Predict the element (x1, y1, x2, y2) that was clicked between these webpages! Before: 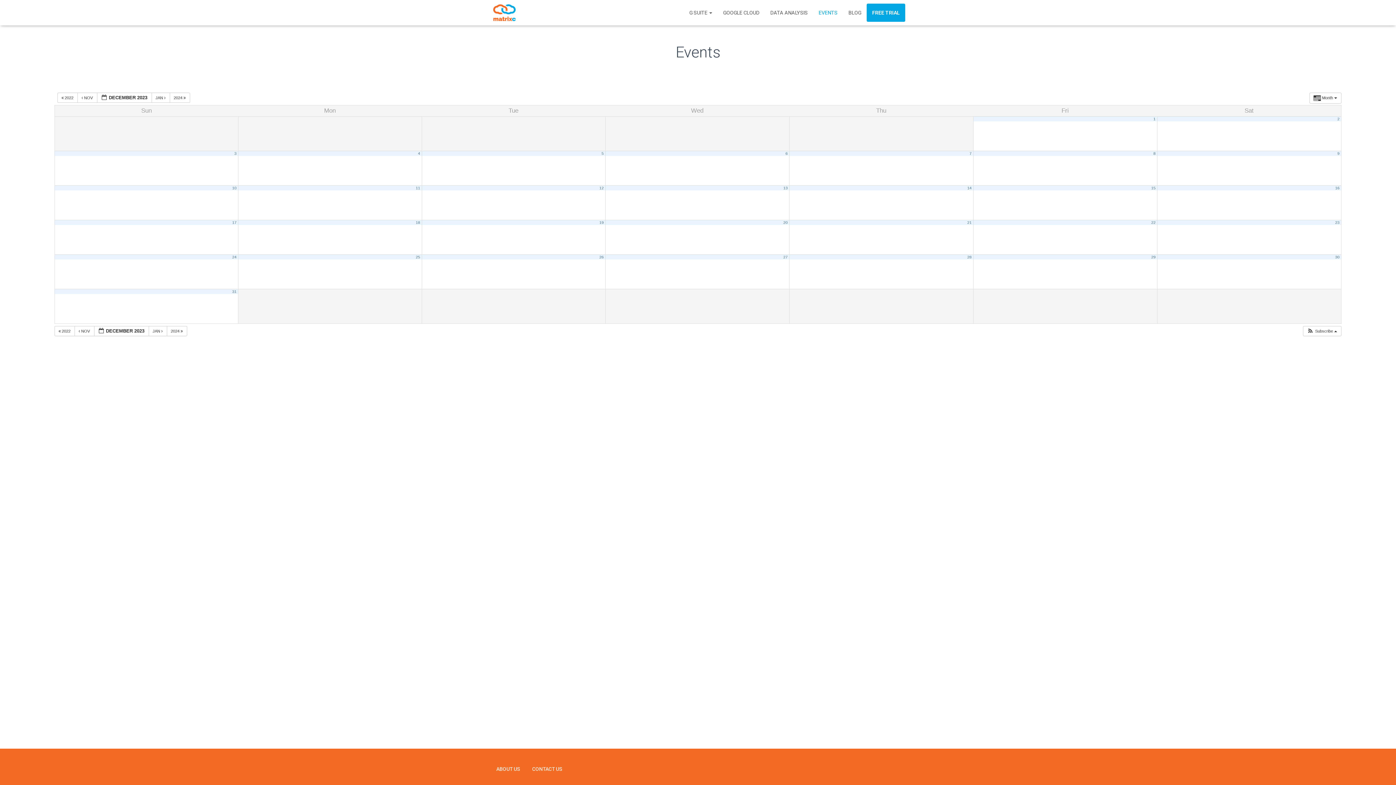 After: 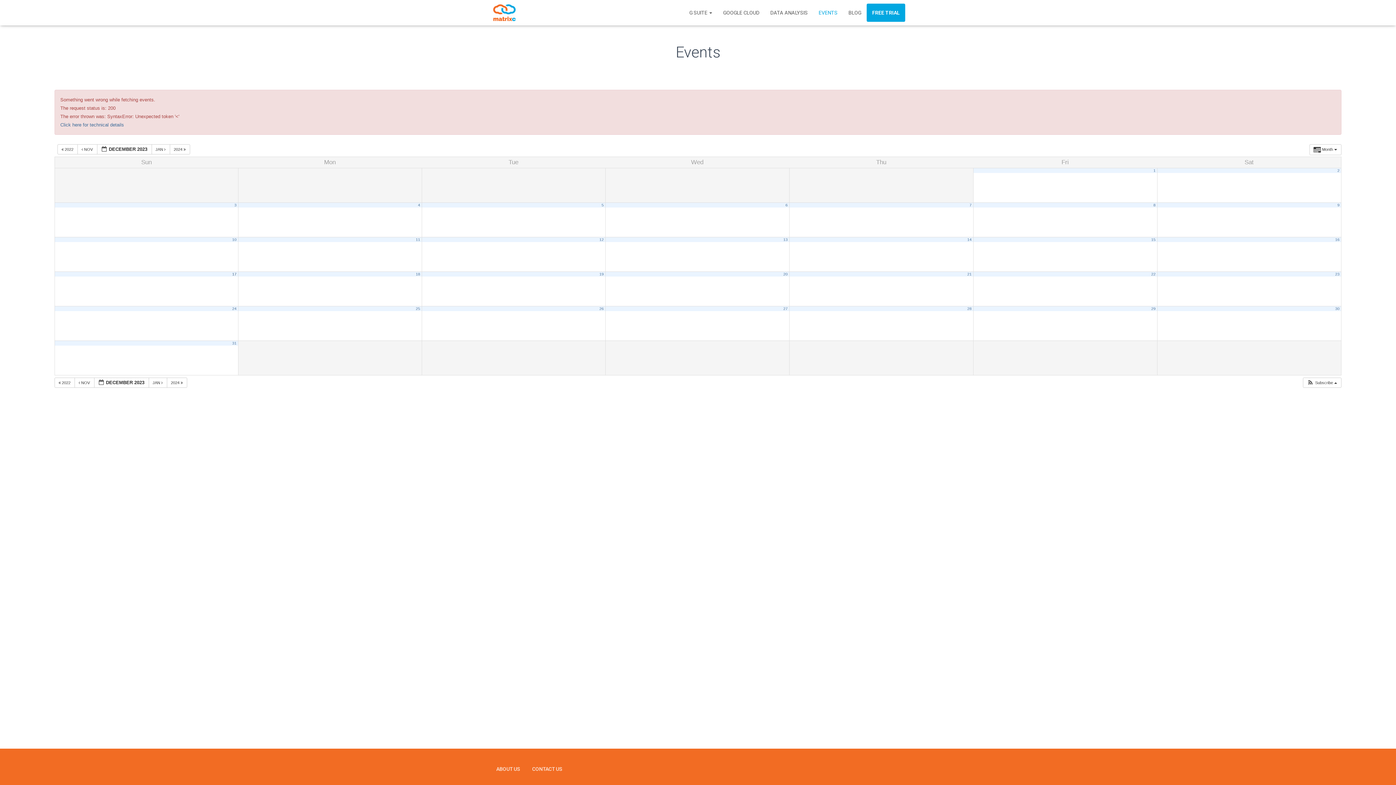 Action: bbox: (232, 220, 236, 224) label: 17